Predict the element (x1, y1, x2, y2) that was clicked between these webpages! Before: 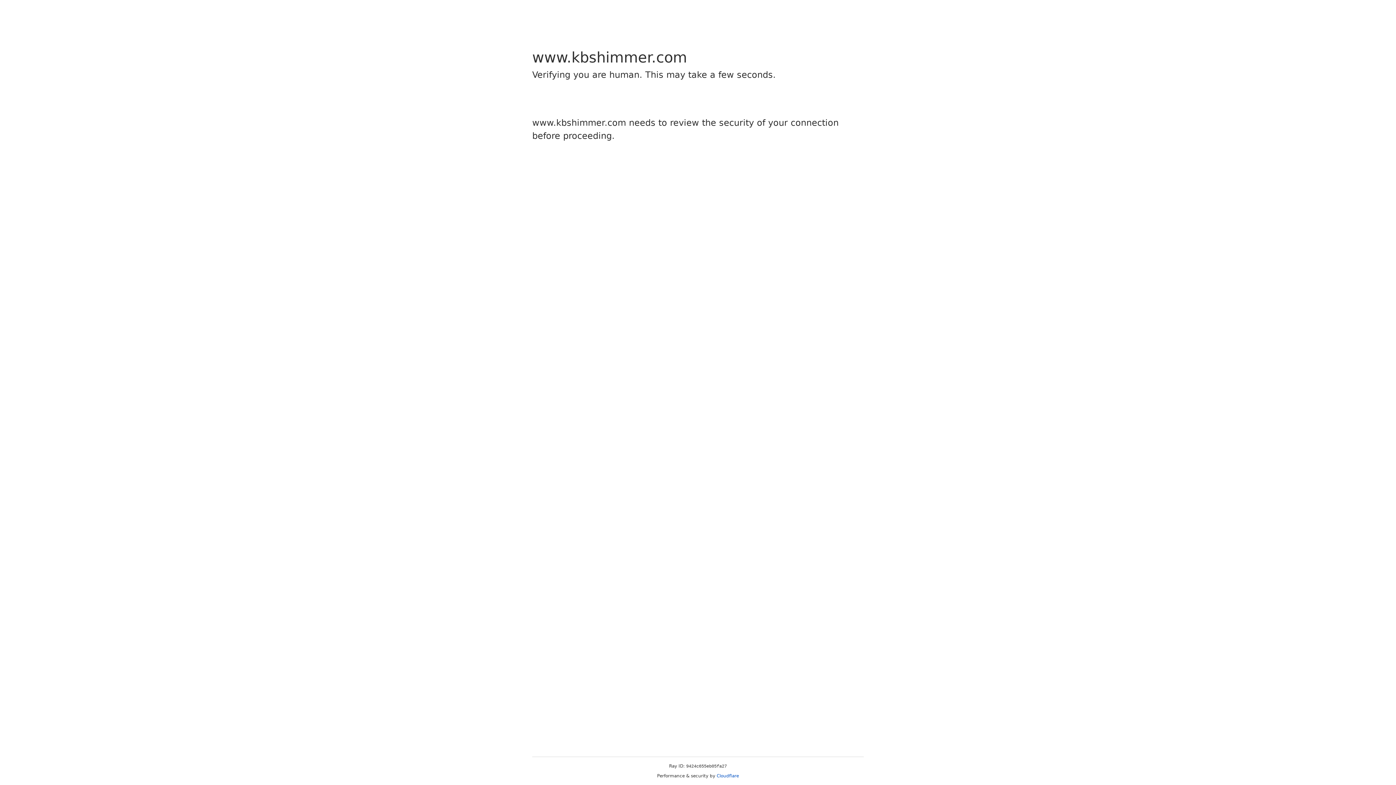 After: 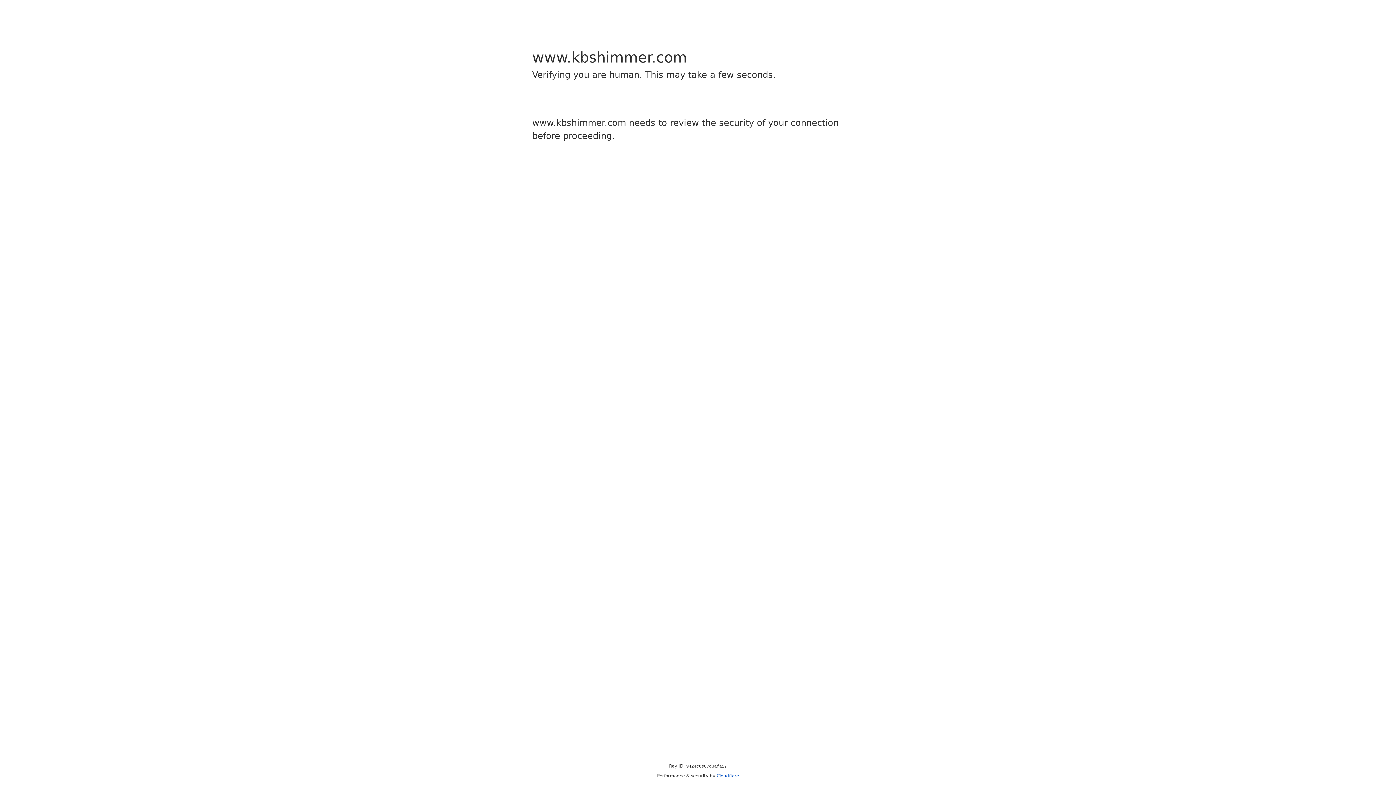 Action: bbox: (716, 773, 739, 778) label: Cloudflare